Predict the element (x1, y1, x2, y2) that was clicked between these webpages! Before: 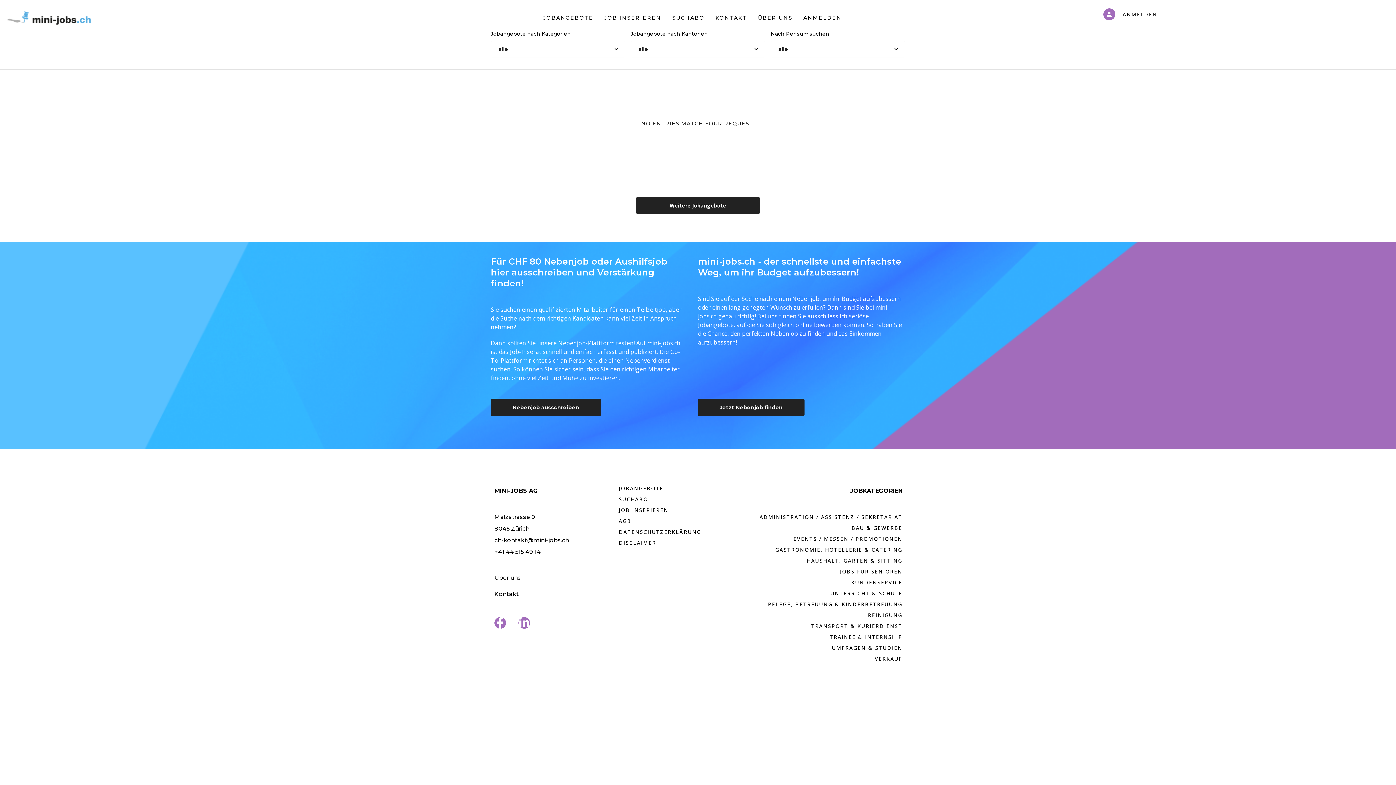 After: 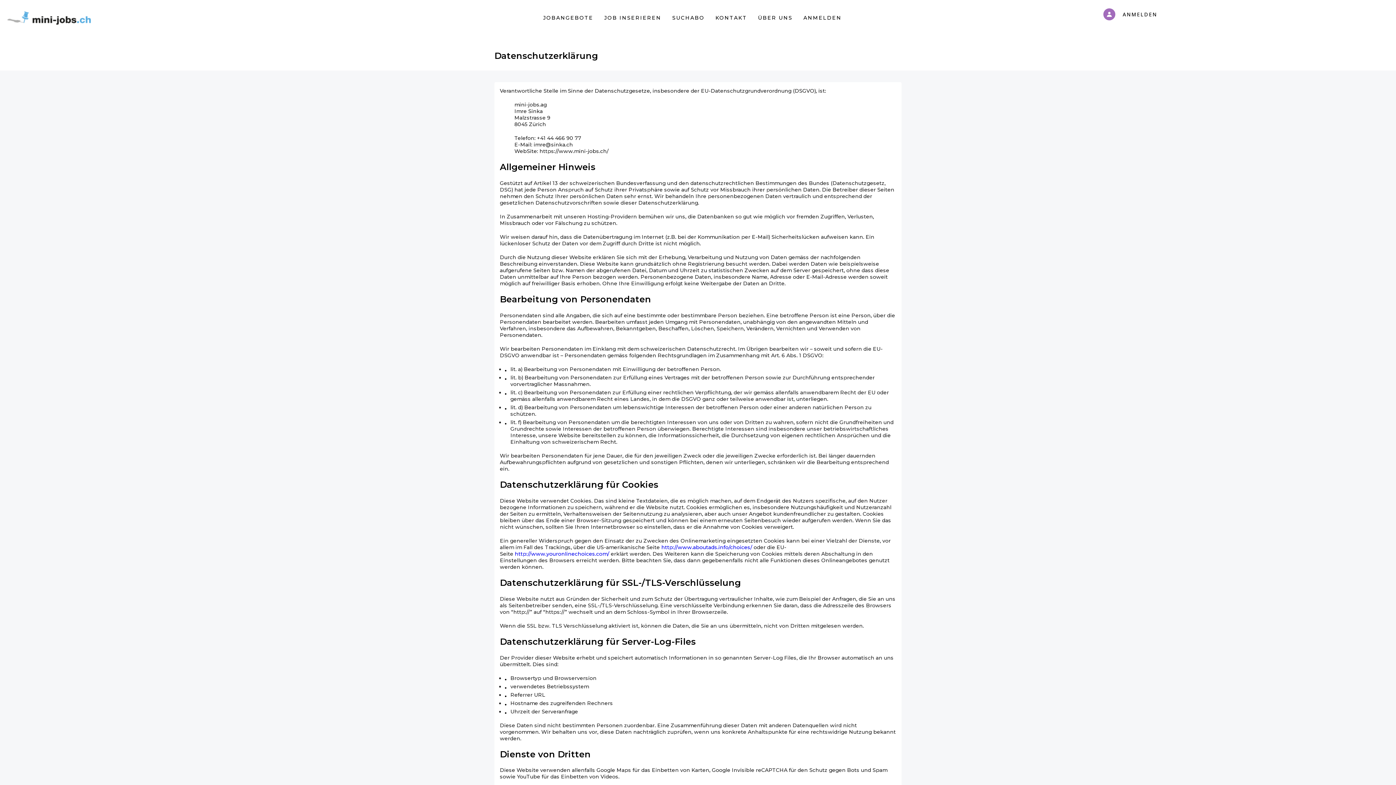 Action: bbox: (618, 529, 699, 535) label: DATENSCHUTZERKLÄRUNG